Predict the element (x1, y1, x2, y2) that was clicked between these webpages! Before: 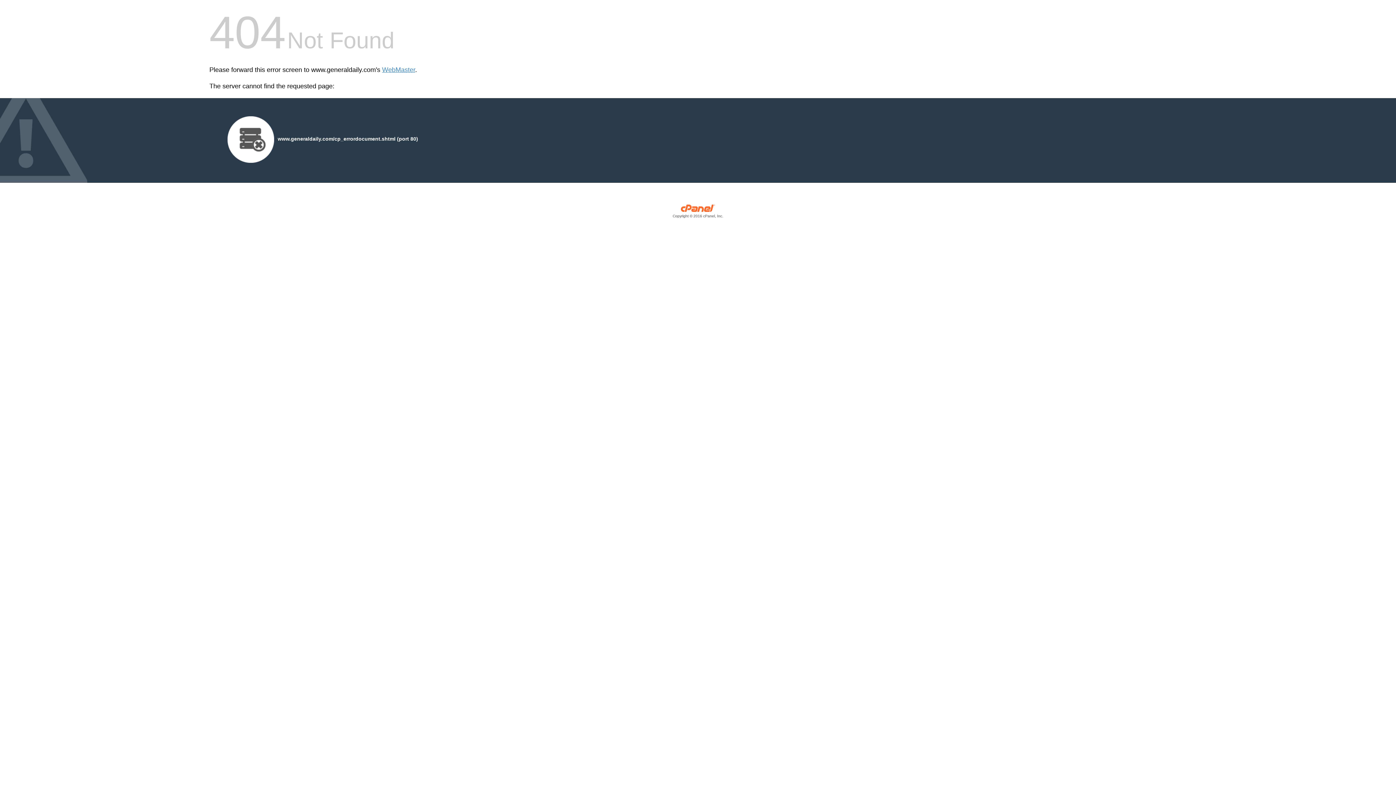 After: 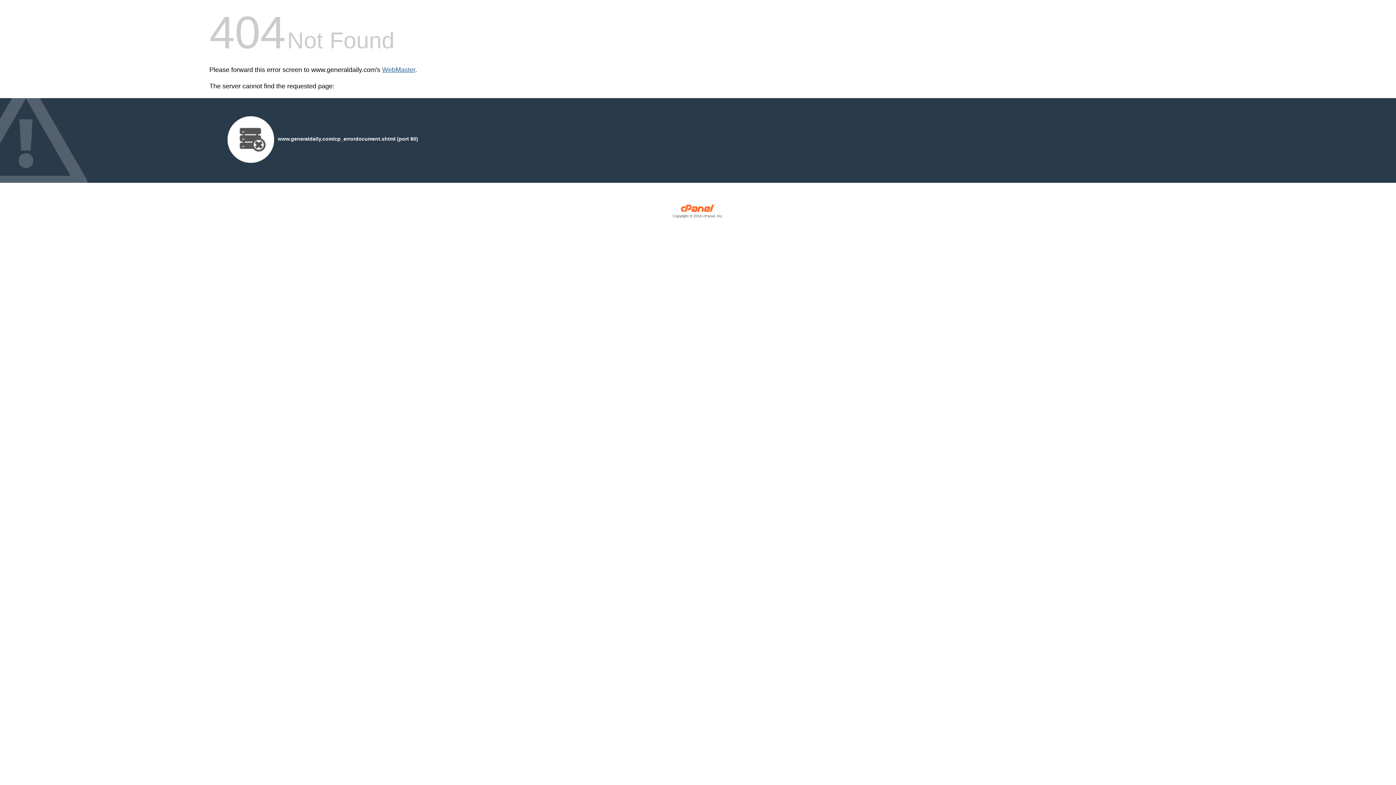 Action: label: WebMaster bbox: (382, 66, 415, 73)